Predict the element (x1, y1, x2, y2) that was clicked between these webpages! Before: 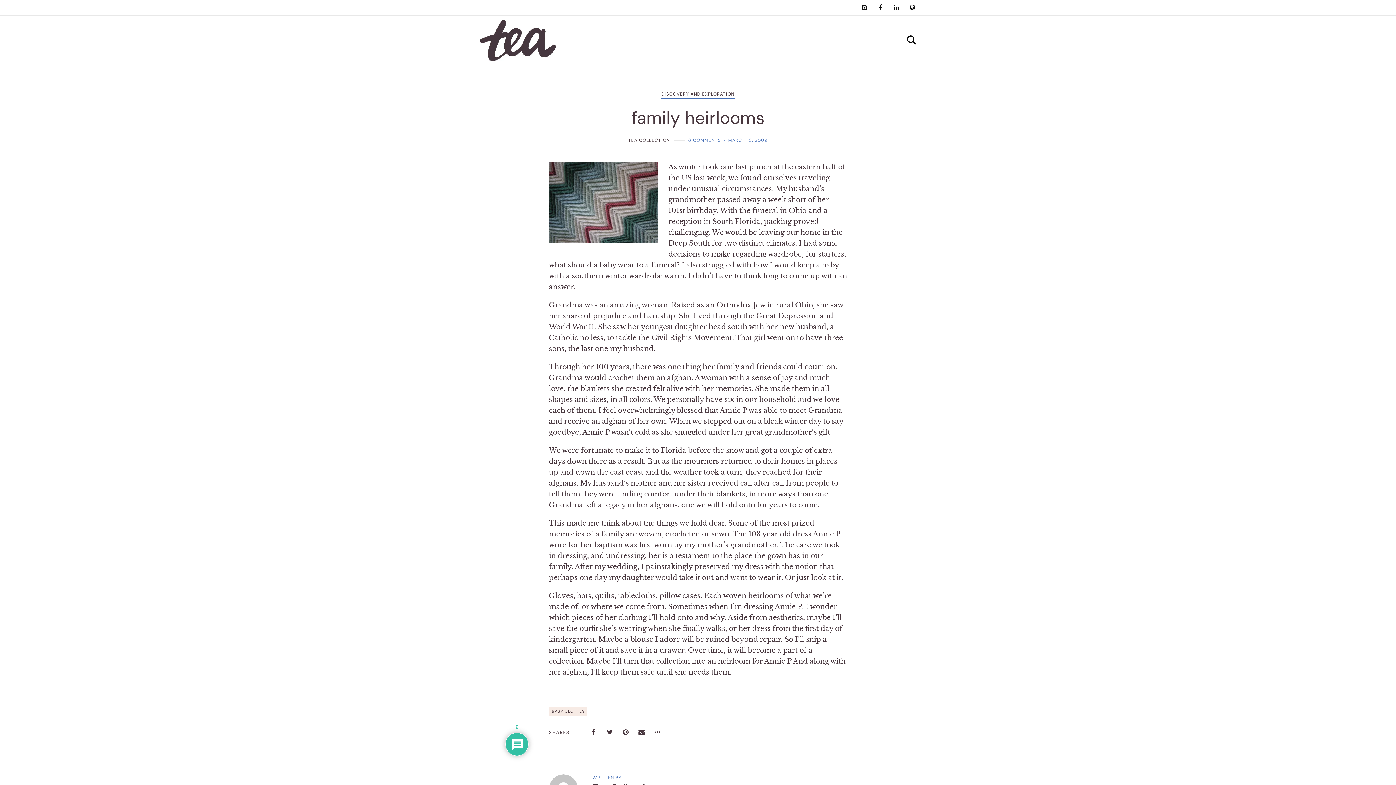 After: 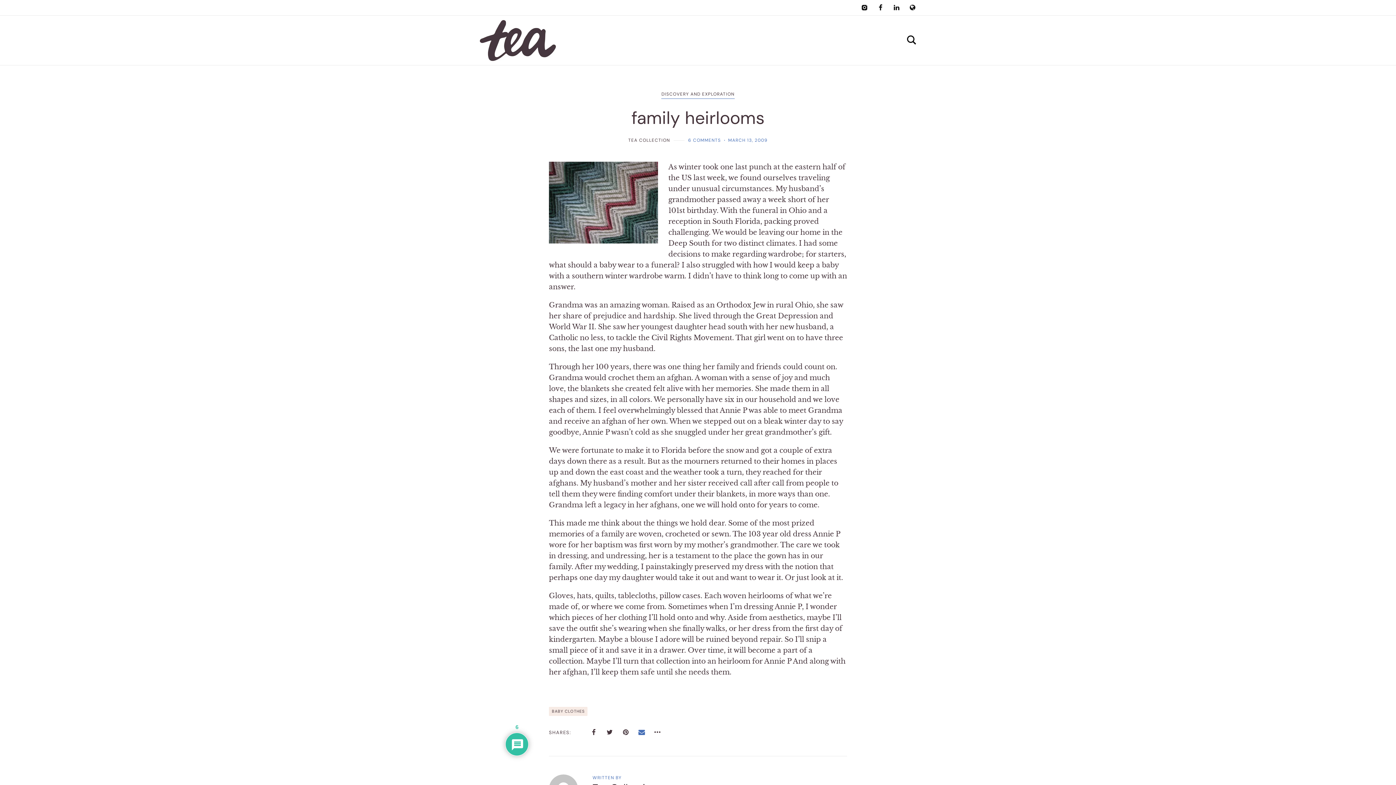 Action: bbox: (638, 729, 645, 736)